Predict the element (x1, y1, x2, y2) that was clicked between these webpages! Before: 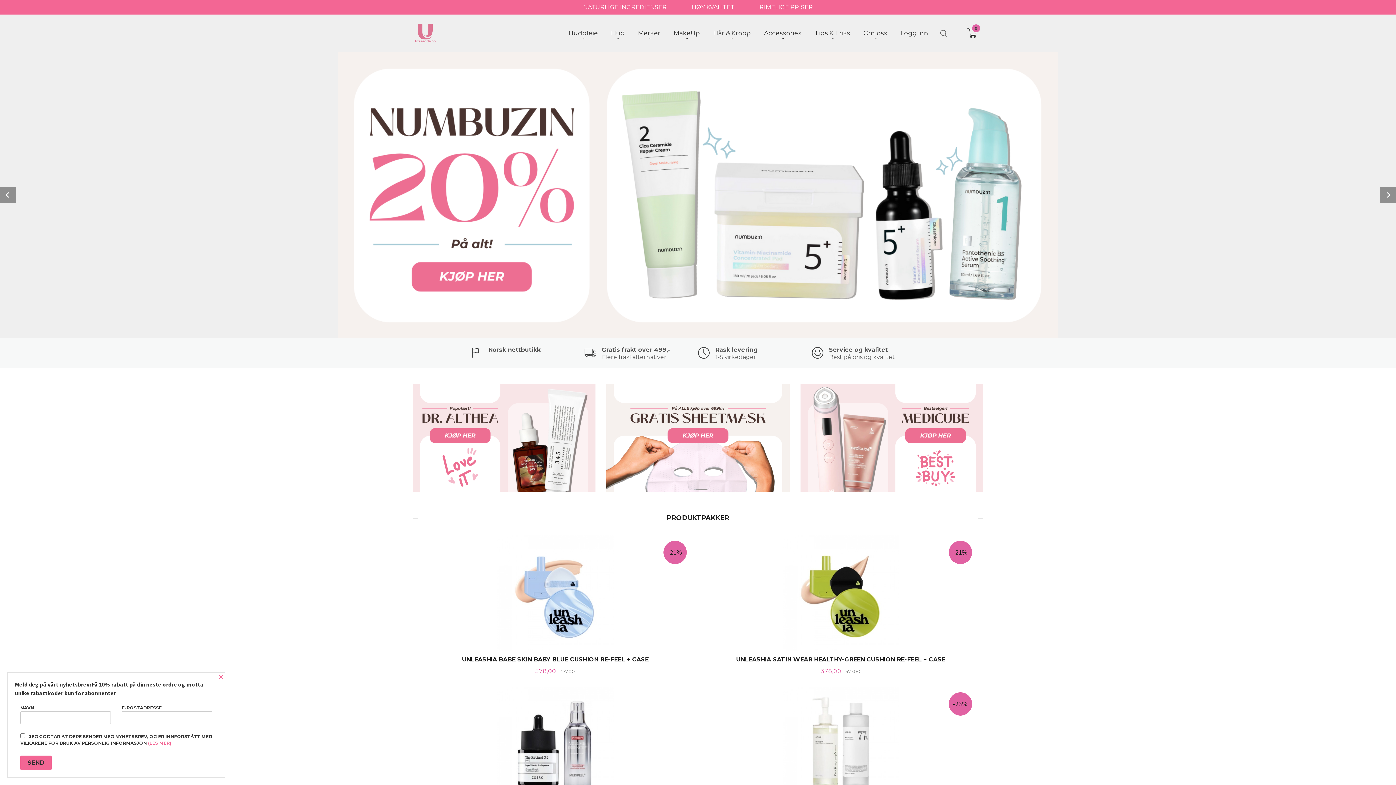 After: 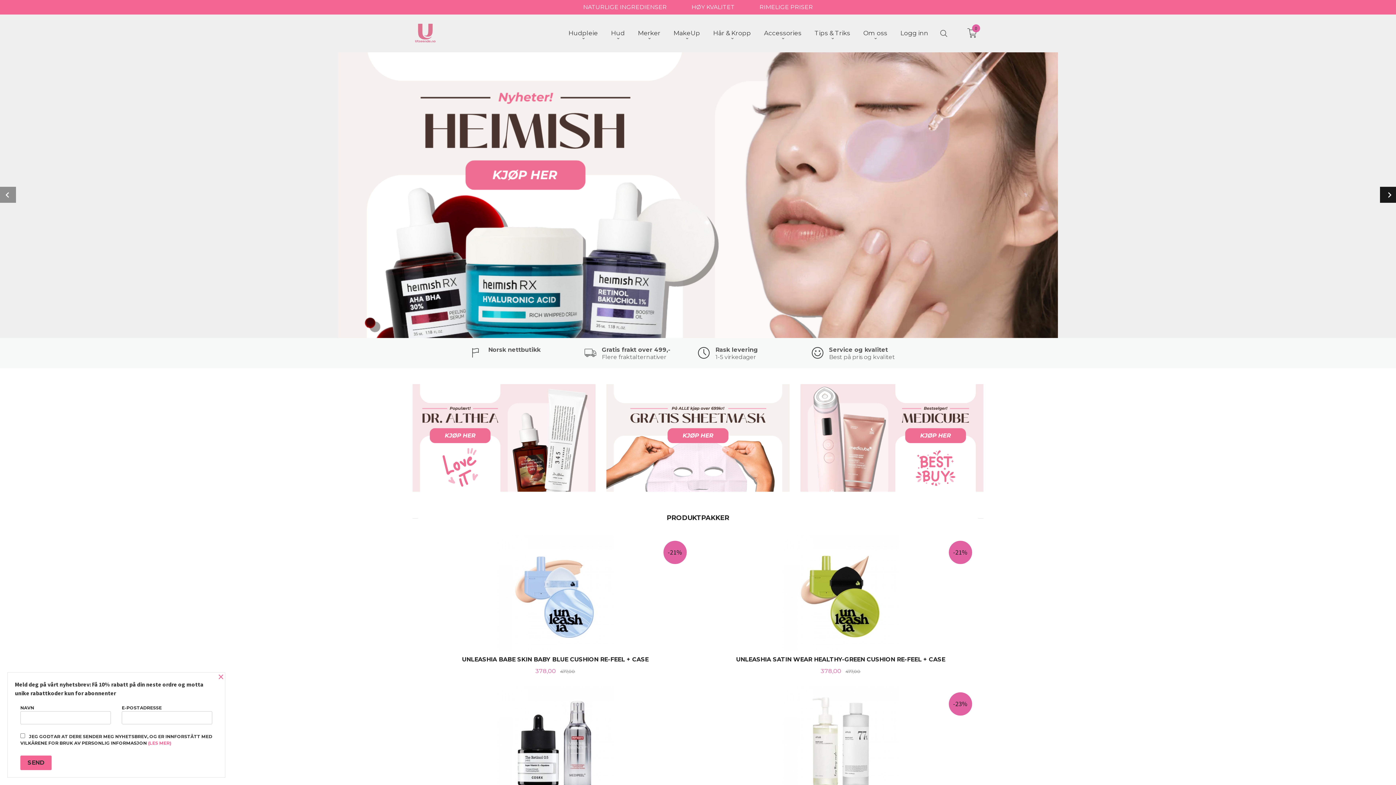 Action: bbox: (1380, 186, 1396, 202) label: Next